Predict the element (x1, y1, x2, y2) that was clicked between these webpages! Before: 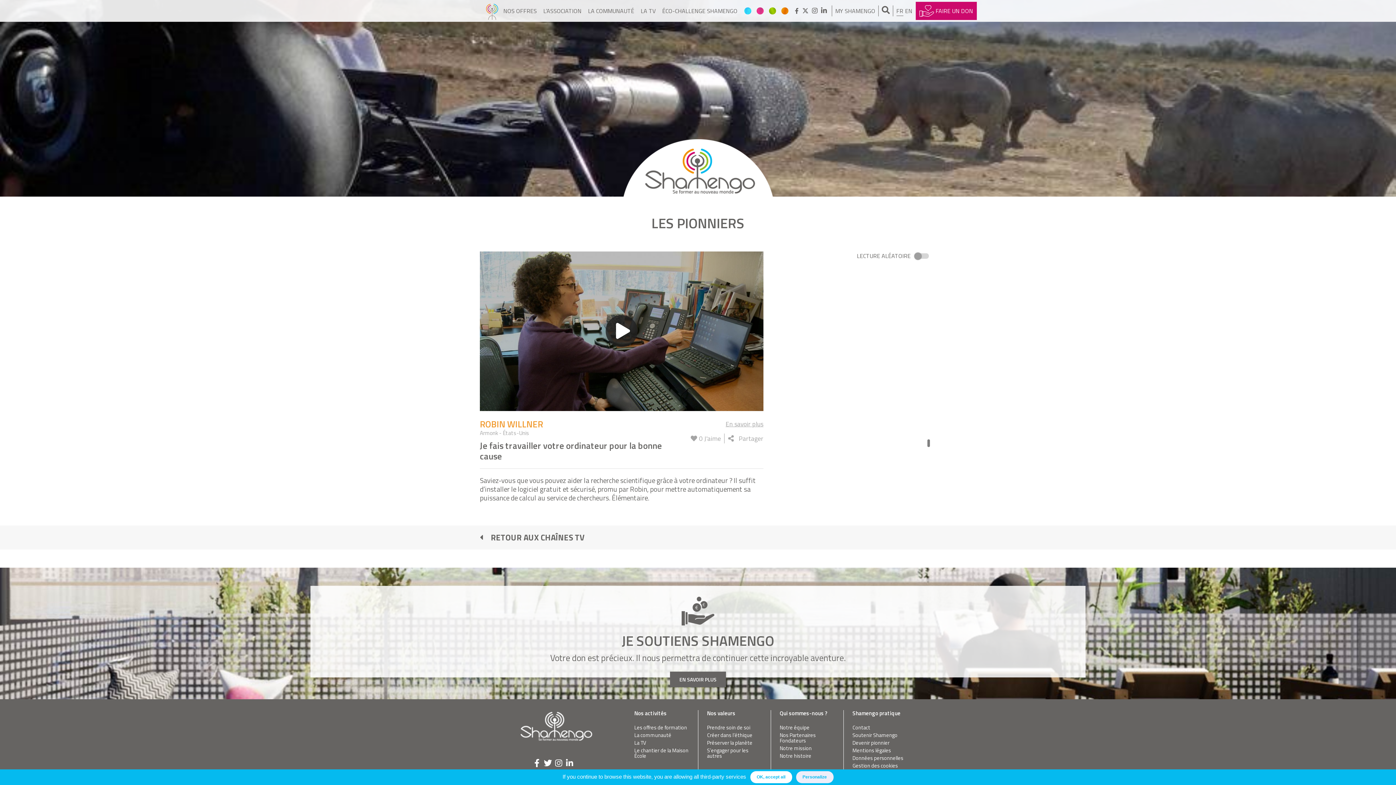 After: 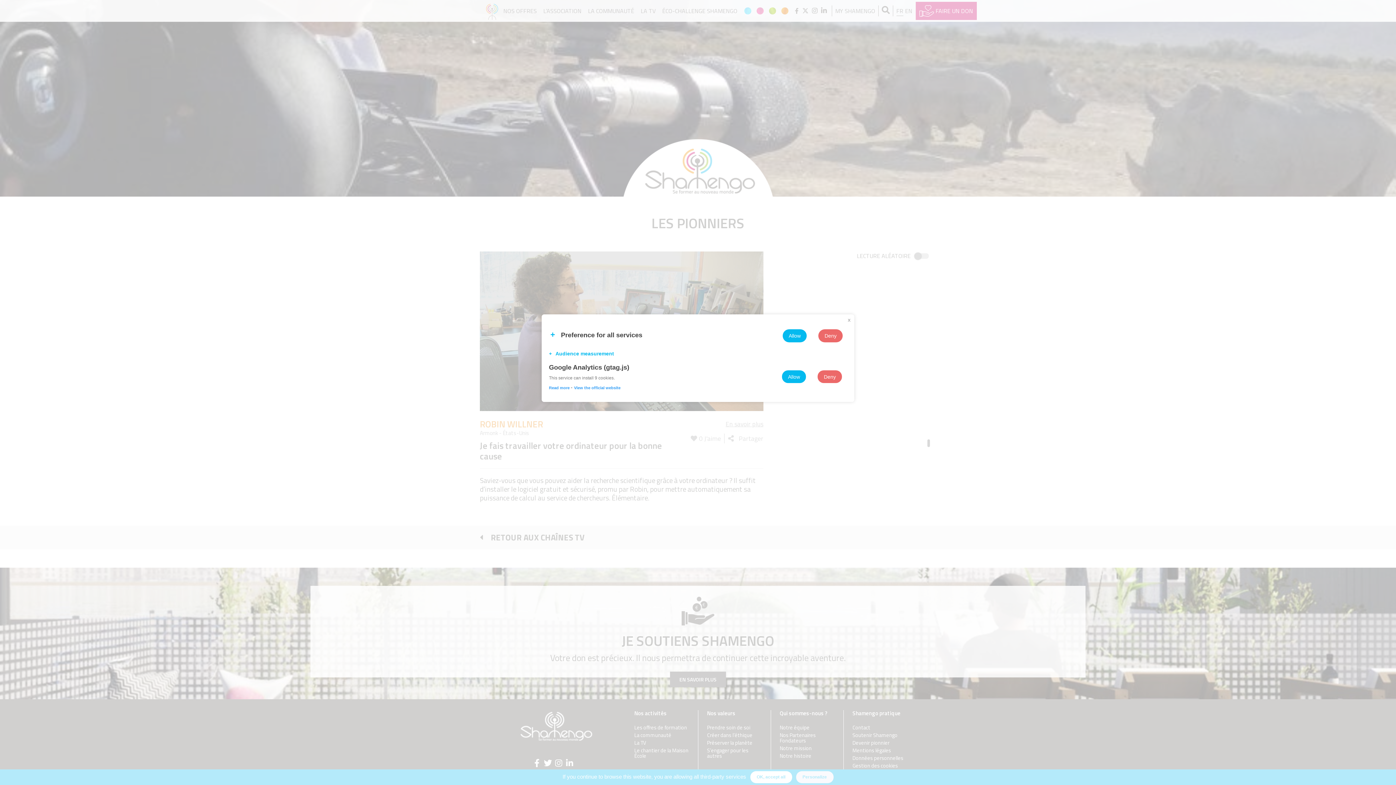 Action: bbox: (852, 762, 909, 770) label: Gestion des cookies